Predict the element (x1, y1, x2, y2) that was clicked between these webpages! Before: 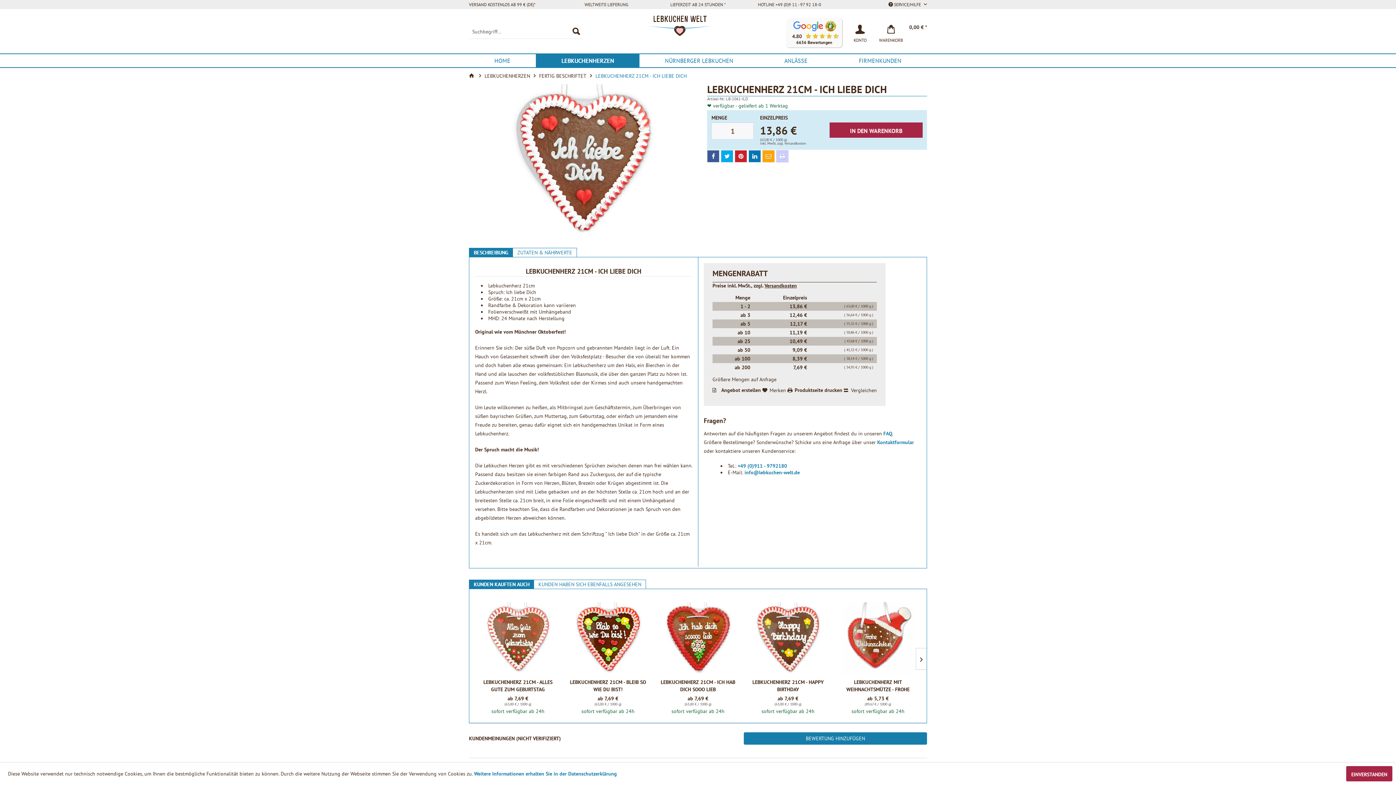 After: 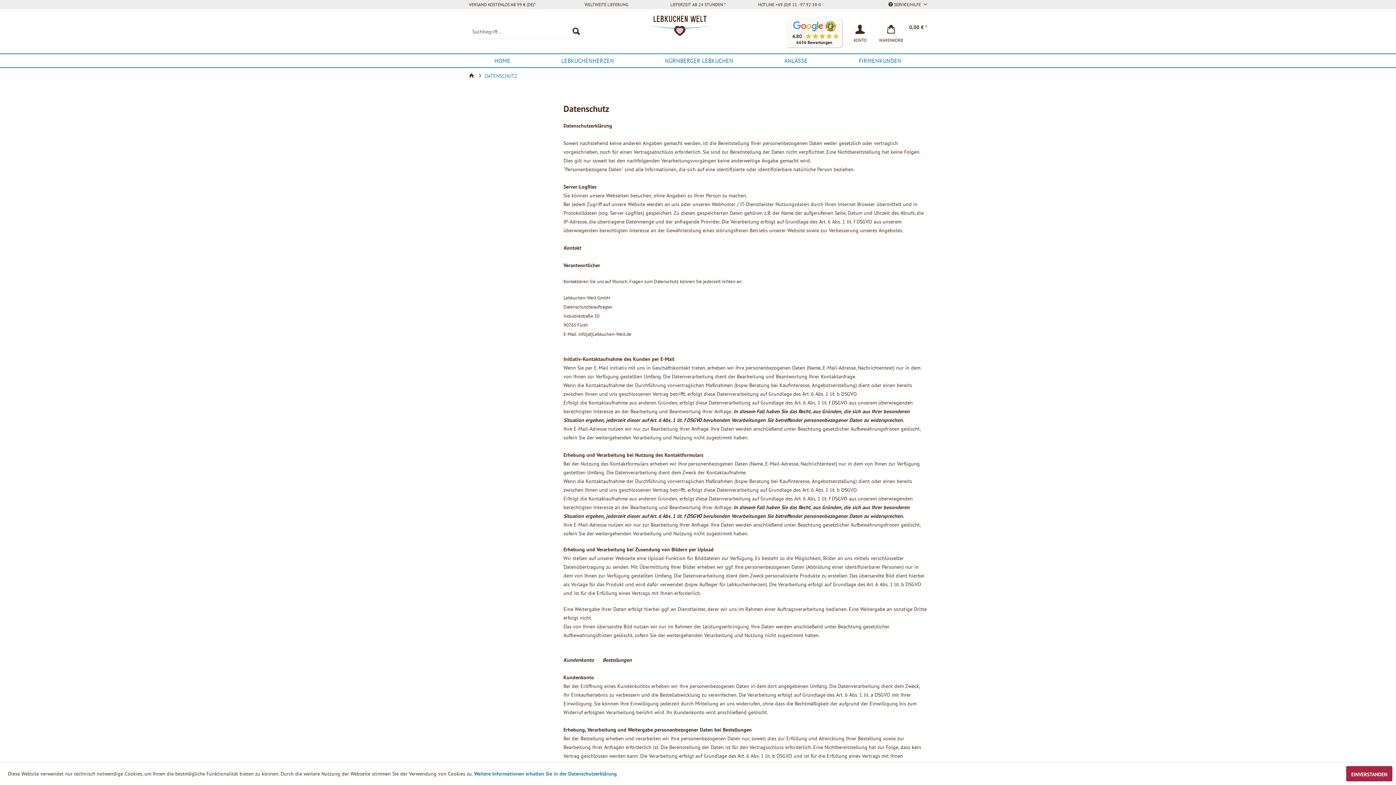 Action: label: Weitere Informationen erhalten Sie in der Datenschutzerklärung bbox: (474, 770, 617, 777)